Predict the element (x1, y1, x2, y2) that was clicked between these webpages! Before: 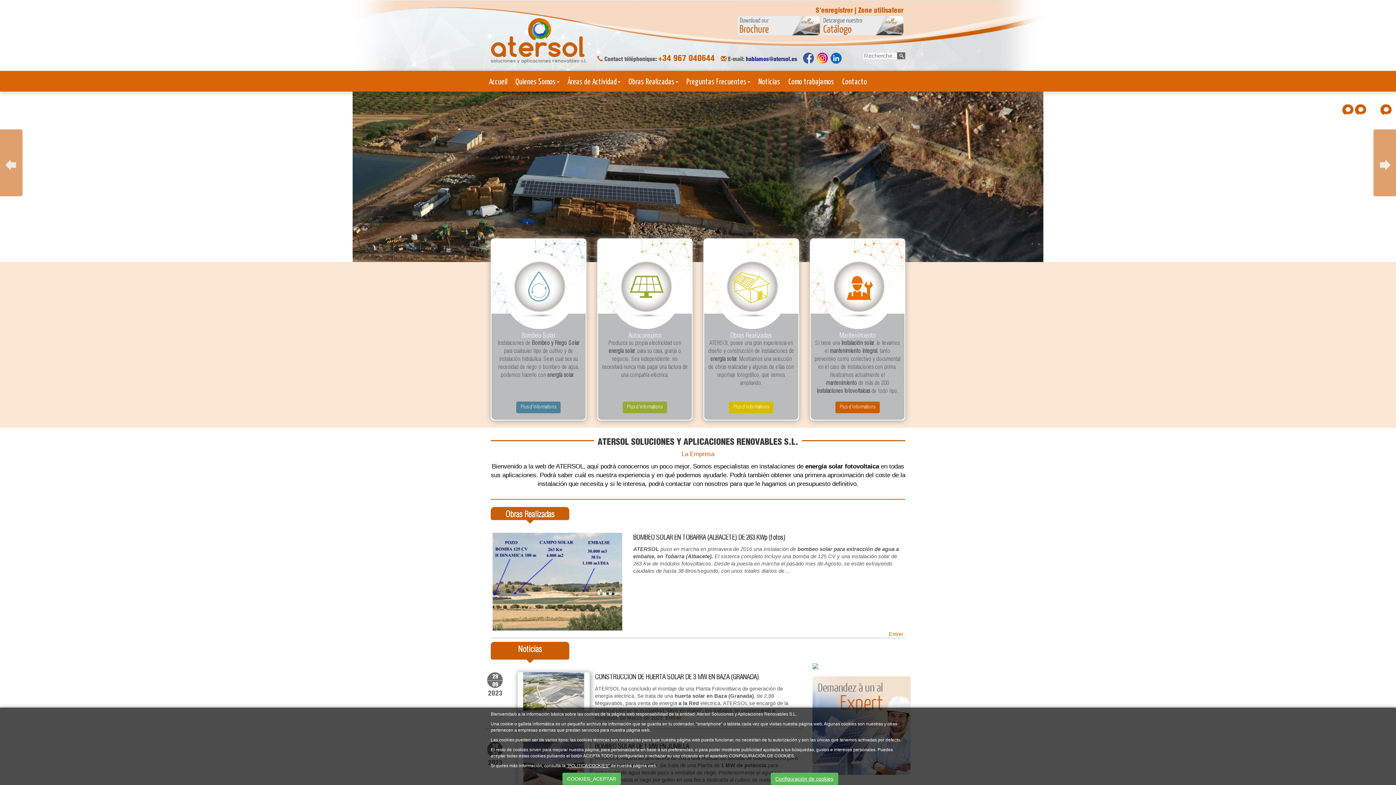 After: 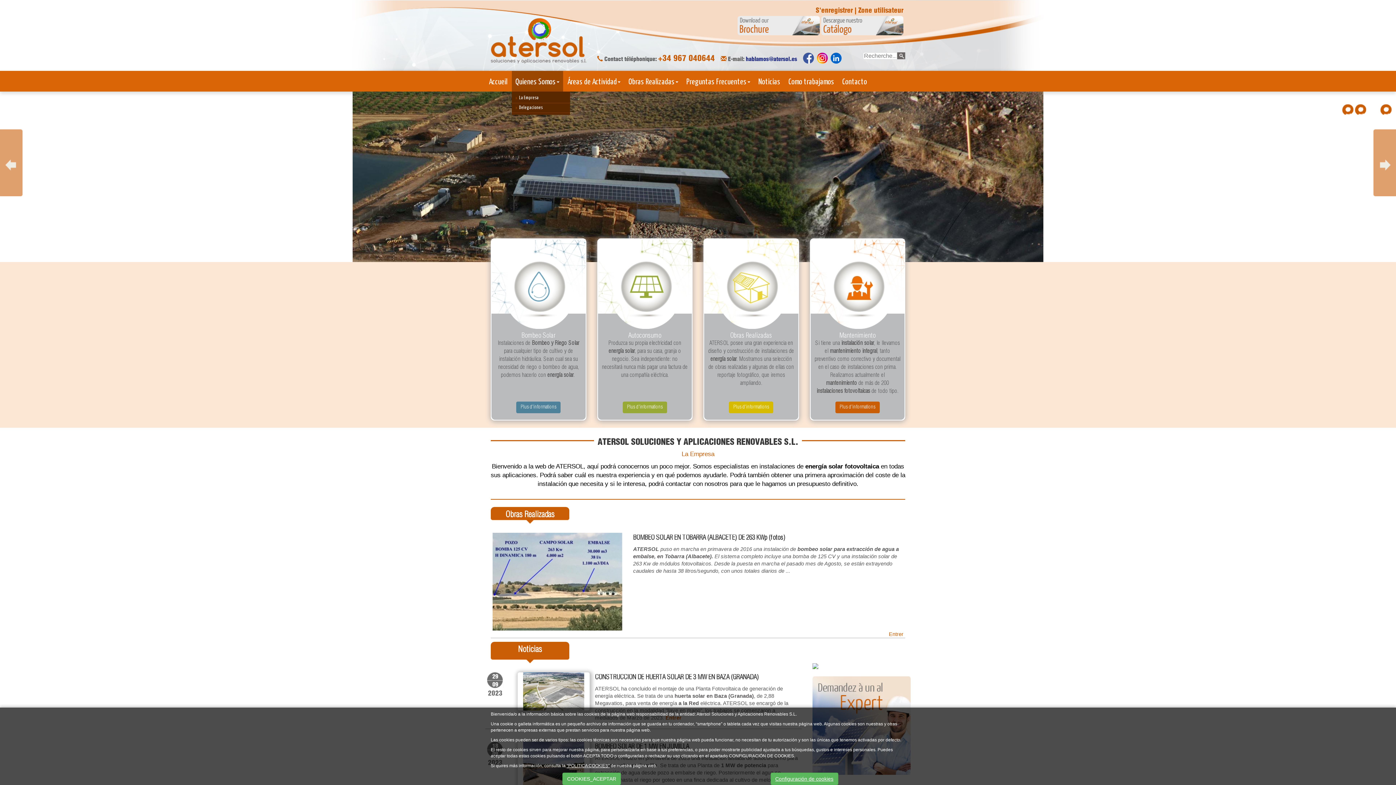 Action: bbox: (512, 70, 563, 91) label: Quienes Somos